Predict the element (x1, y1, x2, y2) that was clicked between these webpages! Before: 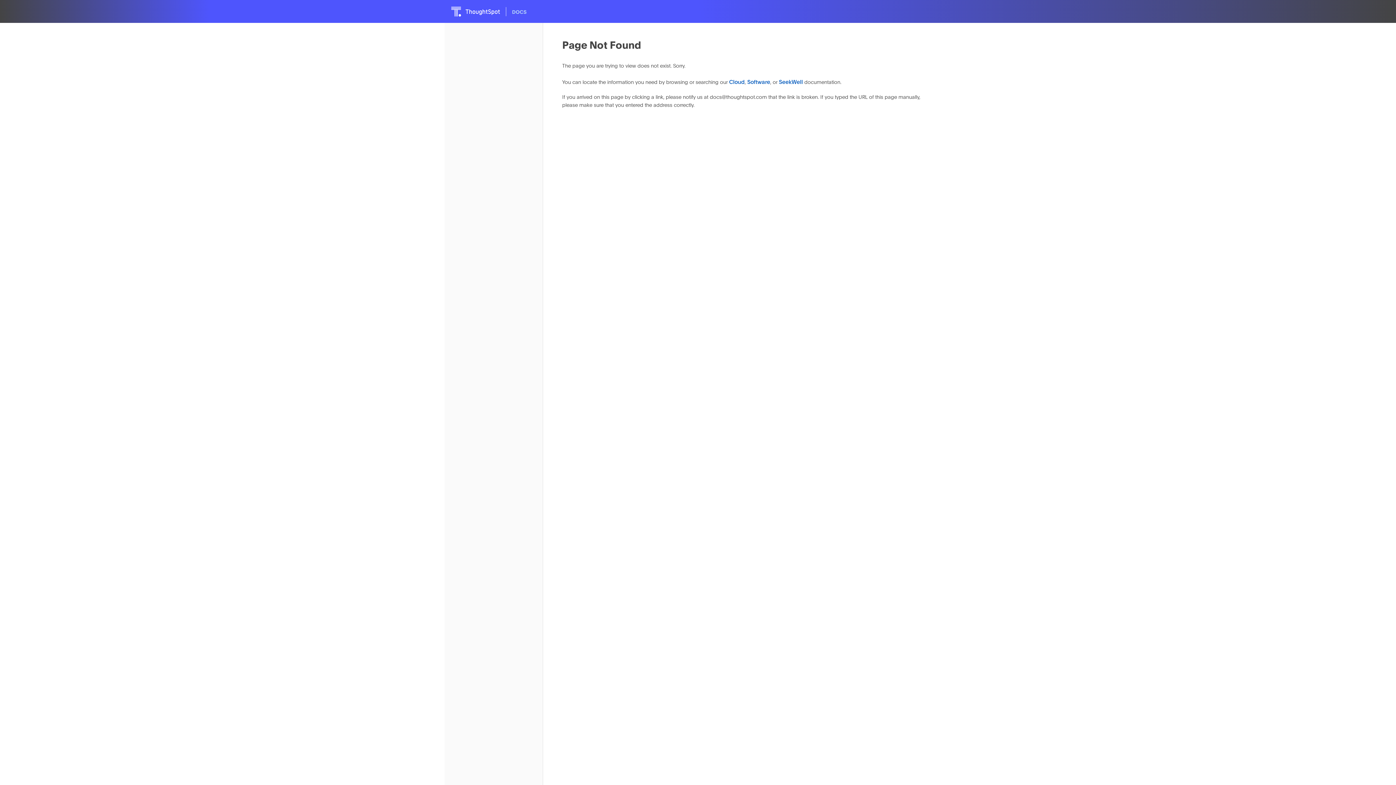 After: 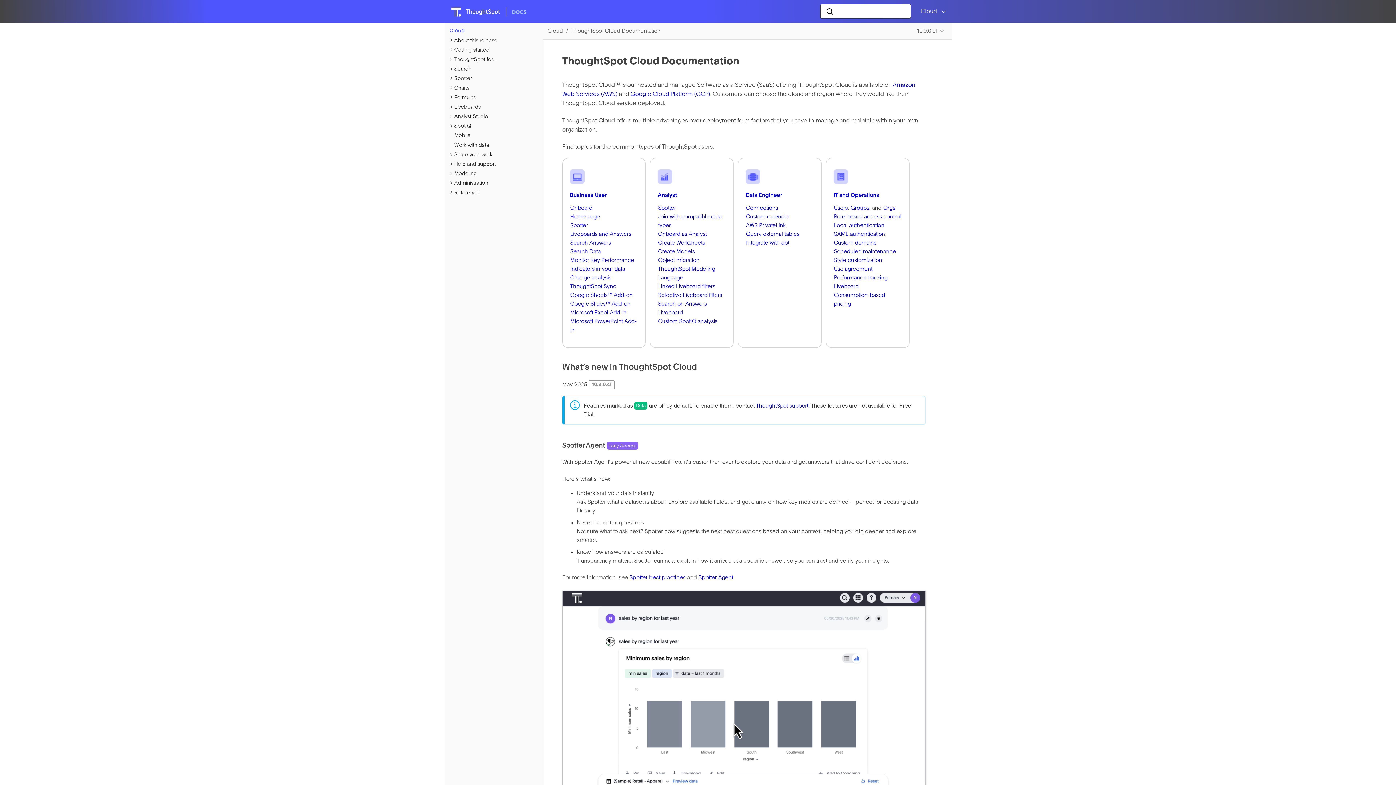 Action: bbox: (729, 79, 744, 85) label: Cloud